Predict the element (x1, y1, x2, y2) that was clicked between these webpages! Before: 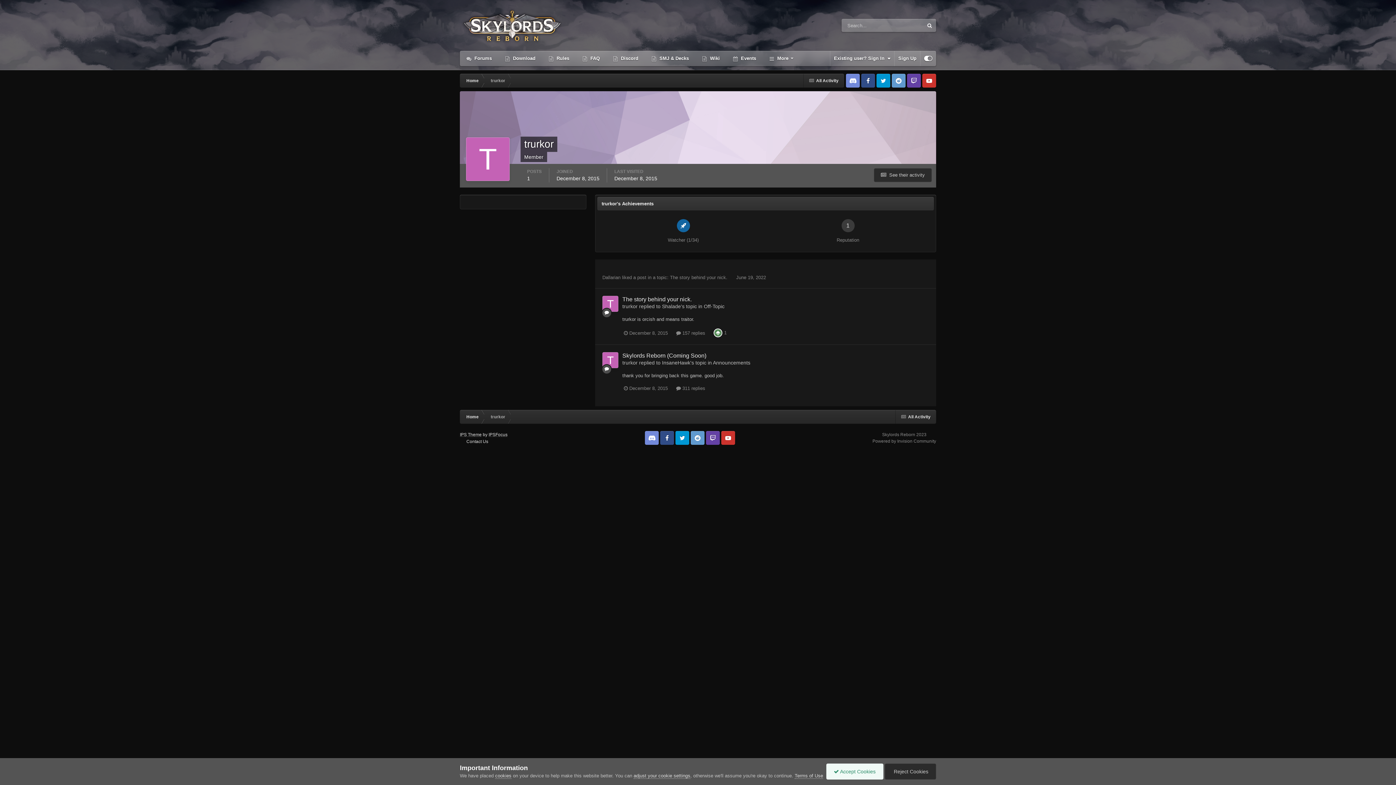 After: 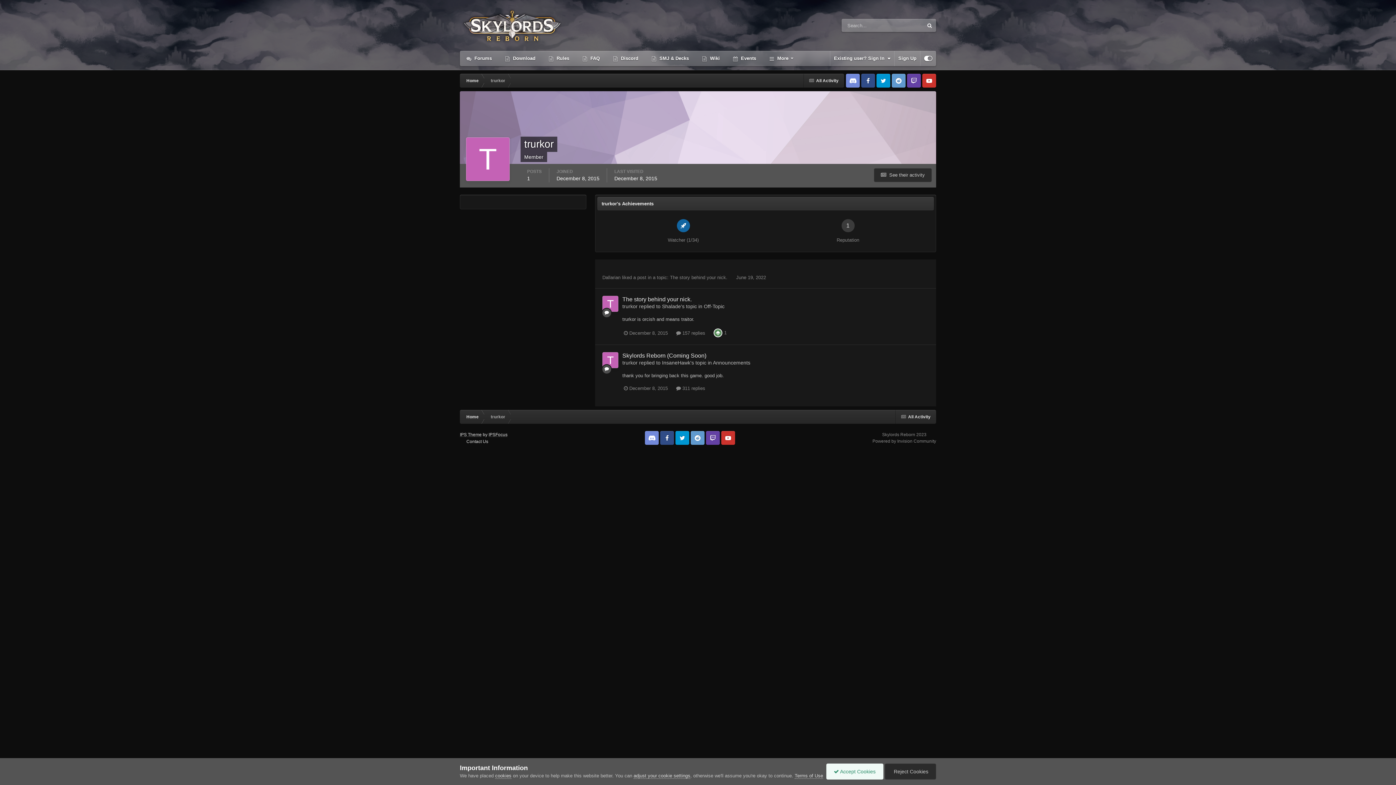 Action: bbox: (622, 360, 637, 365) label: trurkor